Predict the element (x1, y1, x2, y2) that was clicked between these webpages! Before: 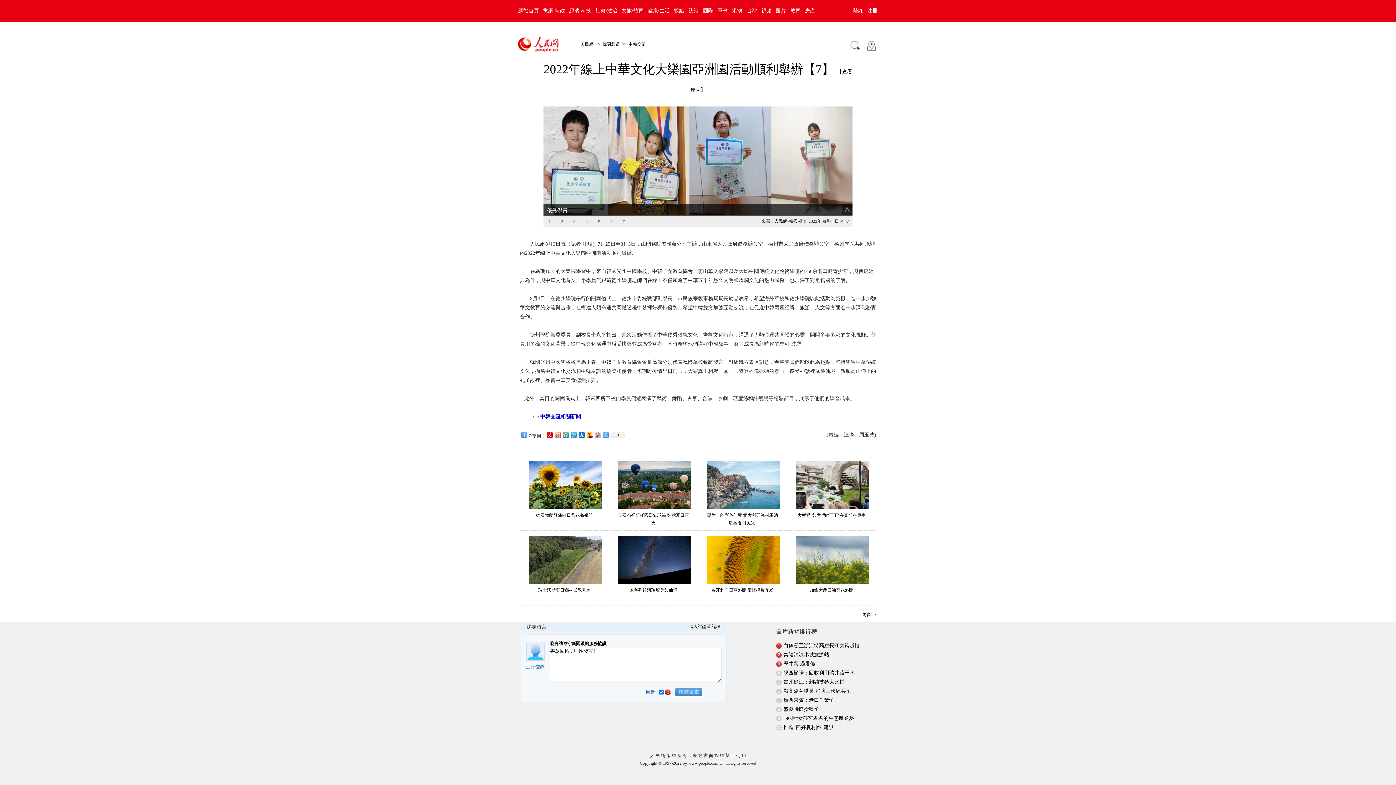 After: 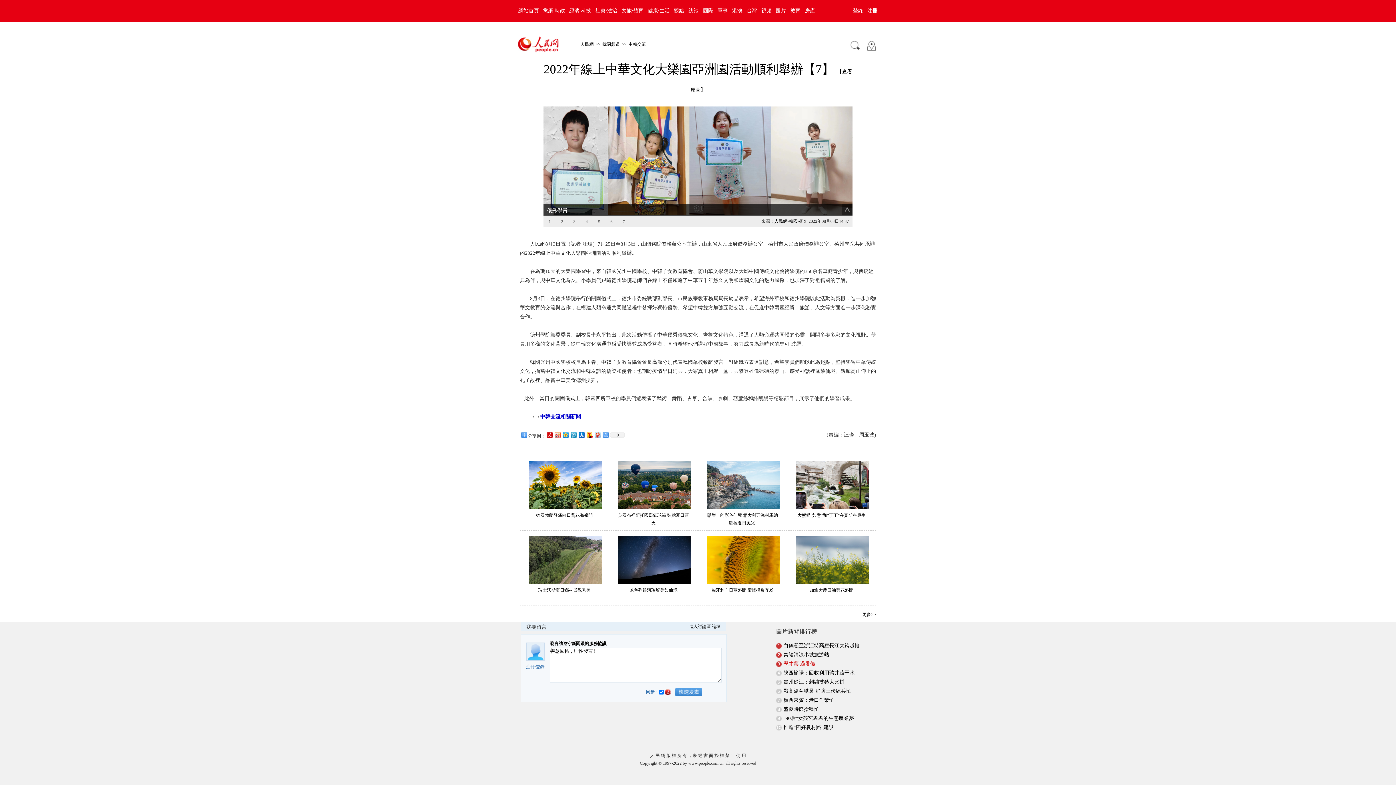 Action: bbox: (783, 661, 815, 666) label: 學才藝 過暑假